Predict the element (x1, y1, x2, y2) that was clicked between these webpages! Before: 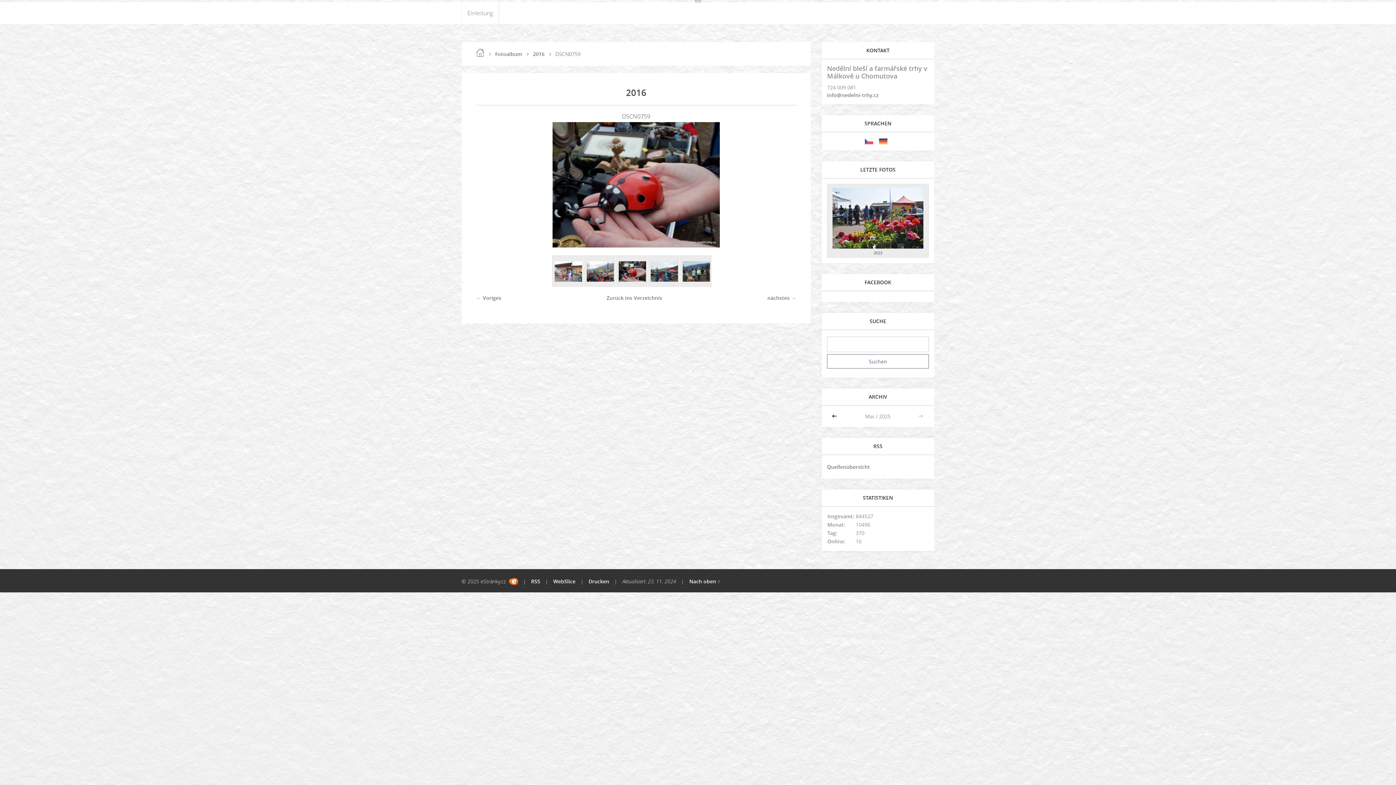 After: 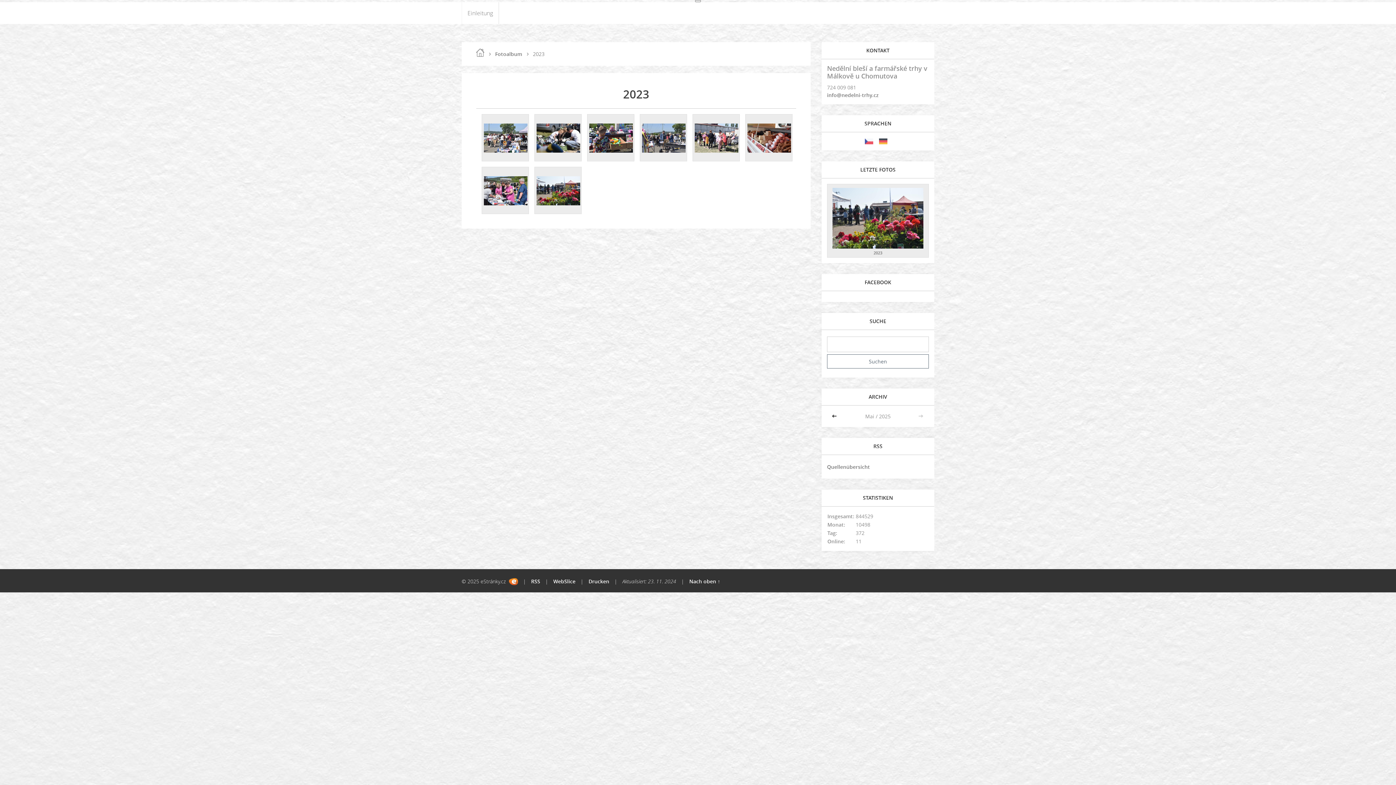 Action: bbox: (832, 243, 923, 250)